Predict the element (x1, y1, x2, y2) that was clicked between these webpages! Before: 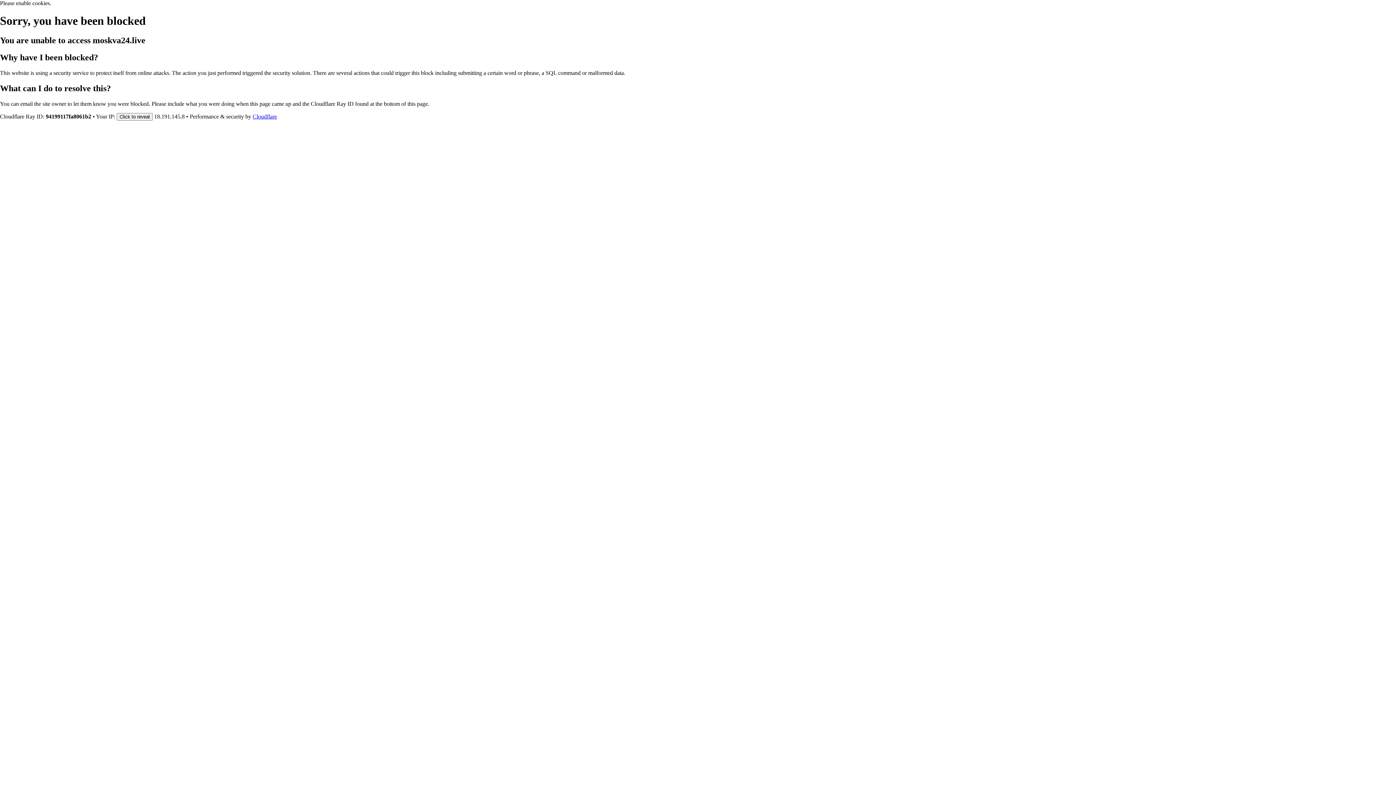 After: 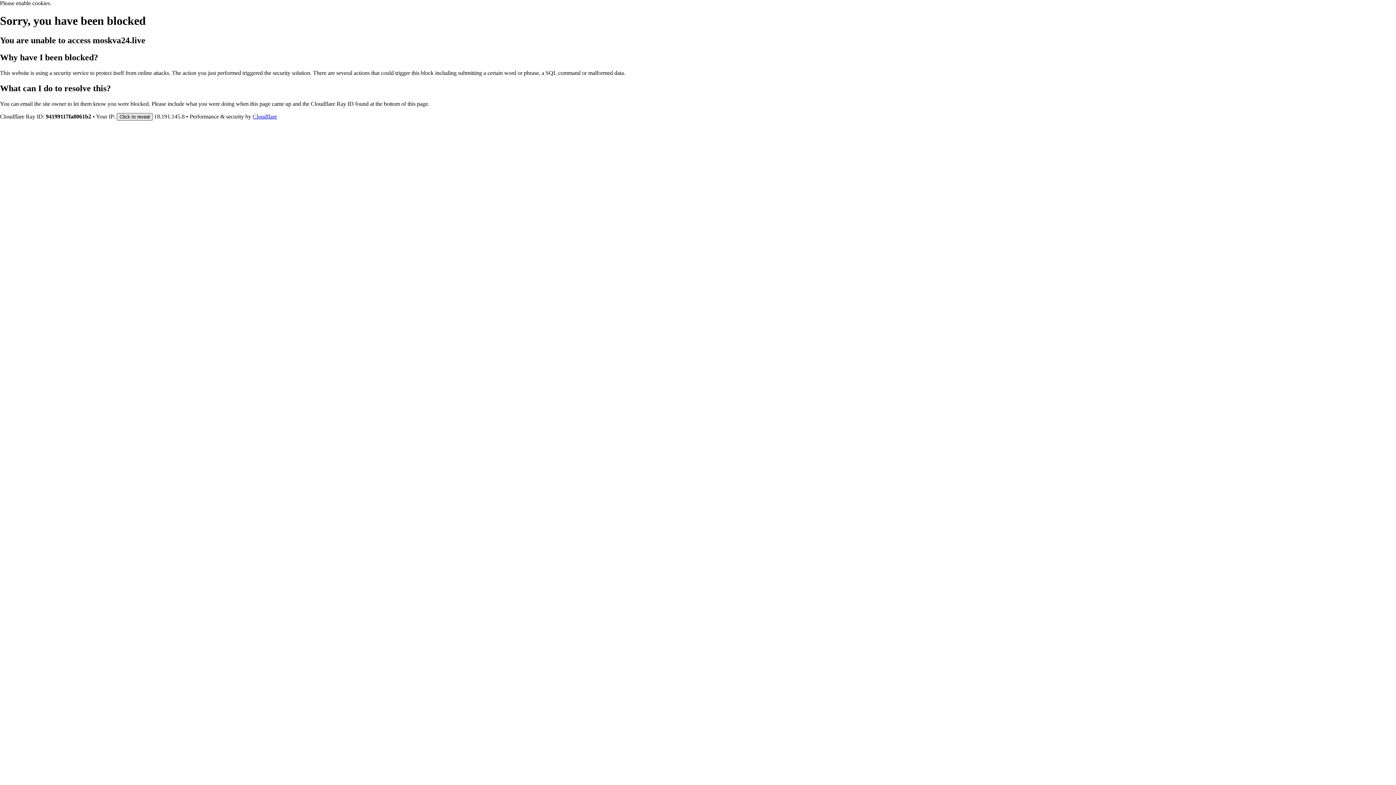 Action: bbox: (116, 112, 152, 120) label: Click to reveal